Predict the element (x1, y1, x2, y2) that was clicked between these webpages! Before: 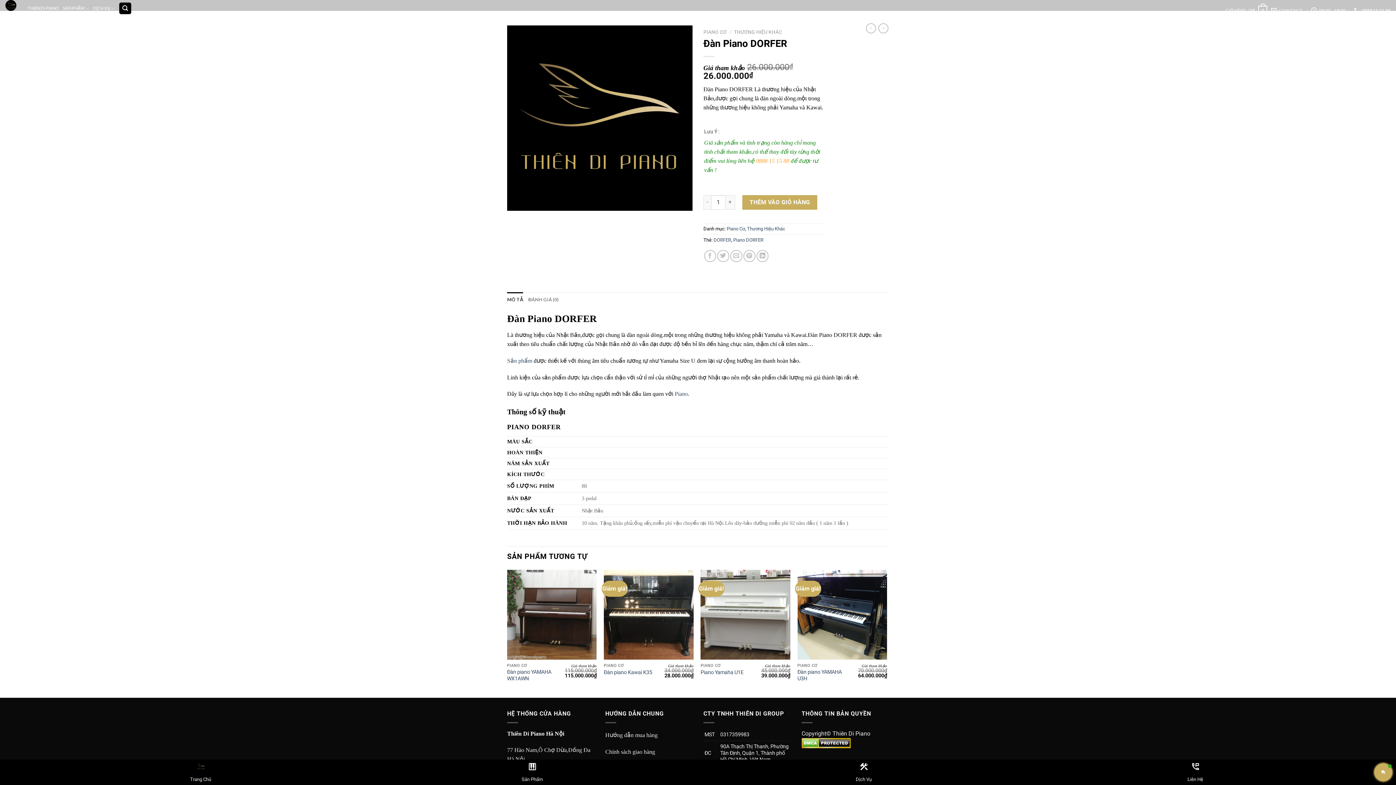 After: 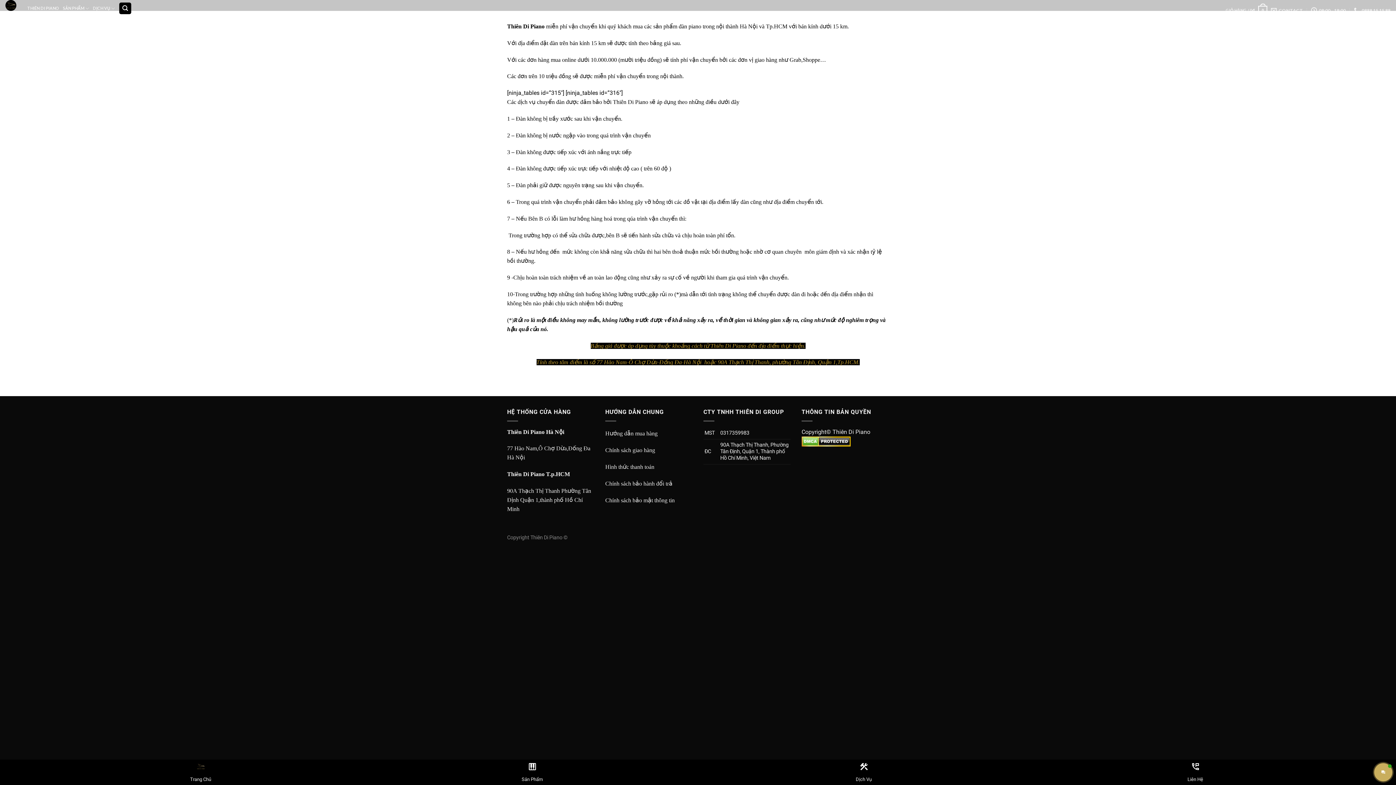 Action: label: Chính sách giao hàng bbox: (605, 749, 655, 755)